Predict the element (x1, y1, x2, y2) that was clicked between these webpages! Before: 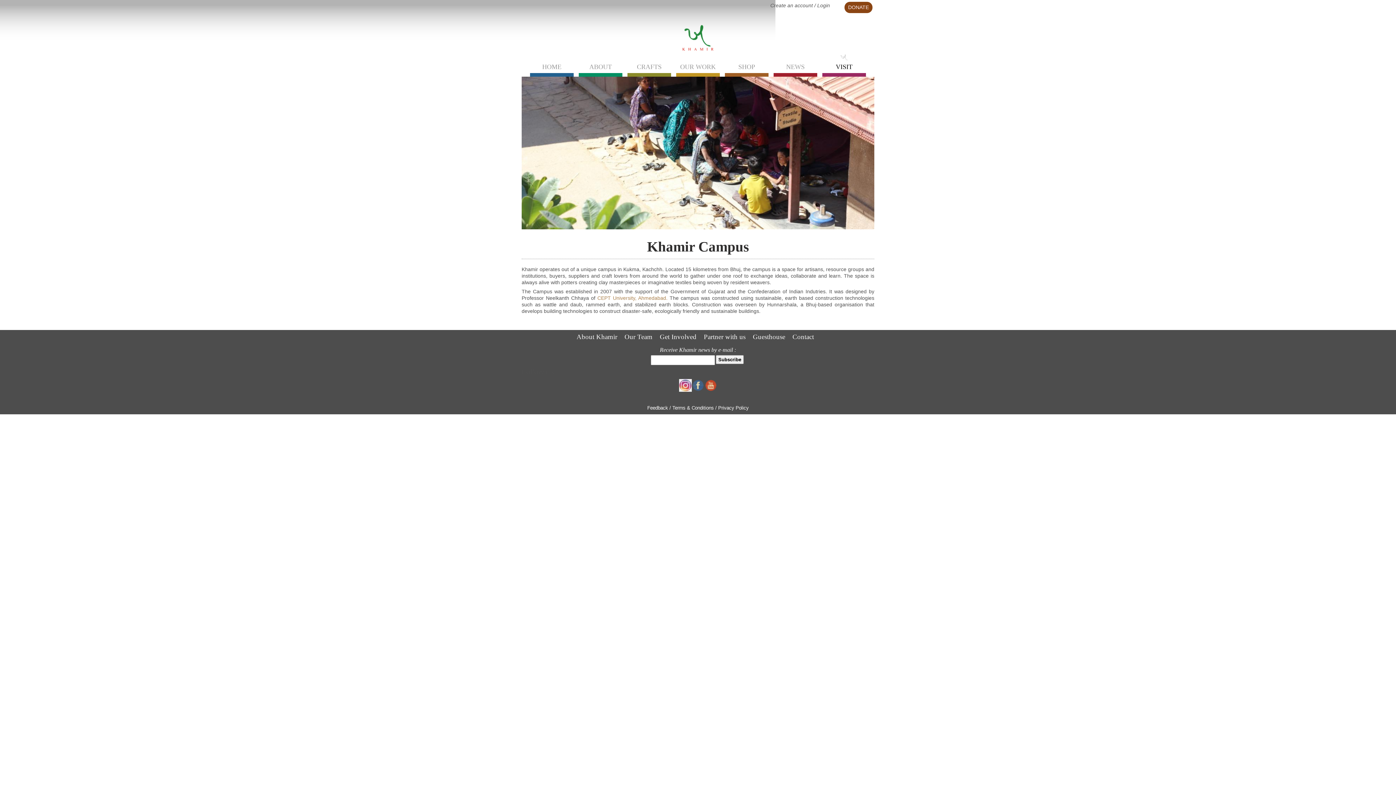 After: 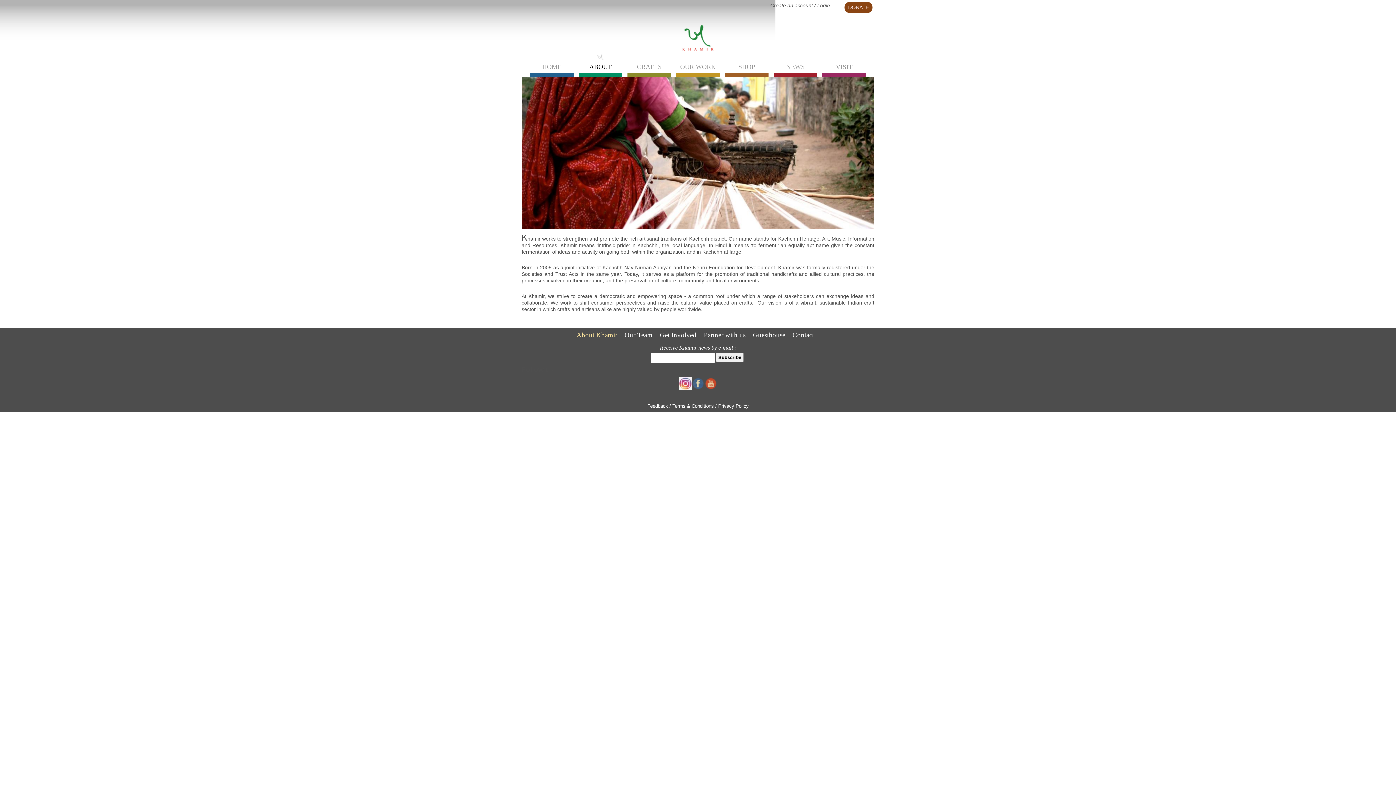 Action: label: ABOUT bbox: (578, 54, 622, 76)